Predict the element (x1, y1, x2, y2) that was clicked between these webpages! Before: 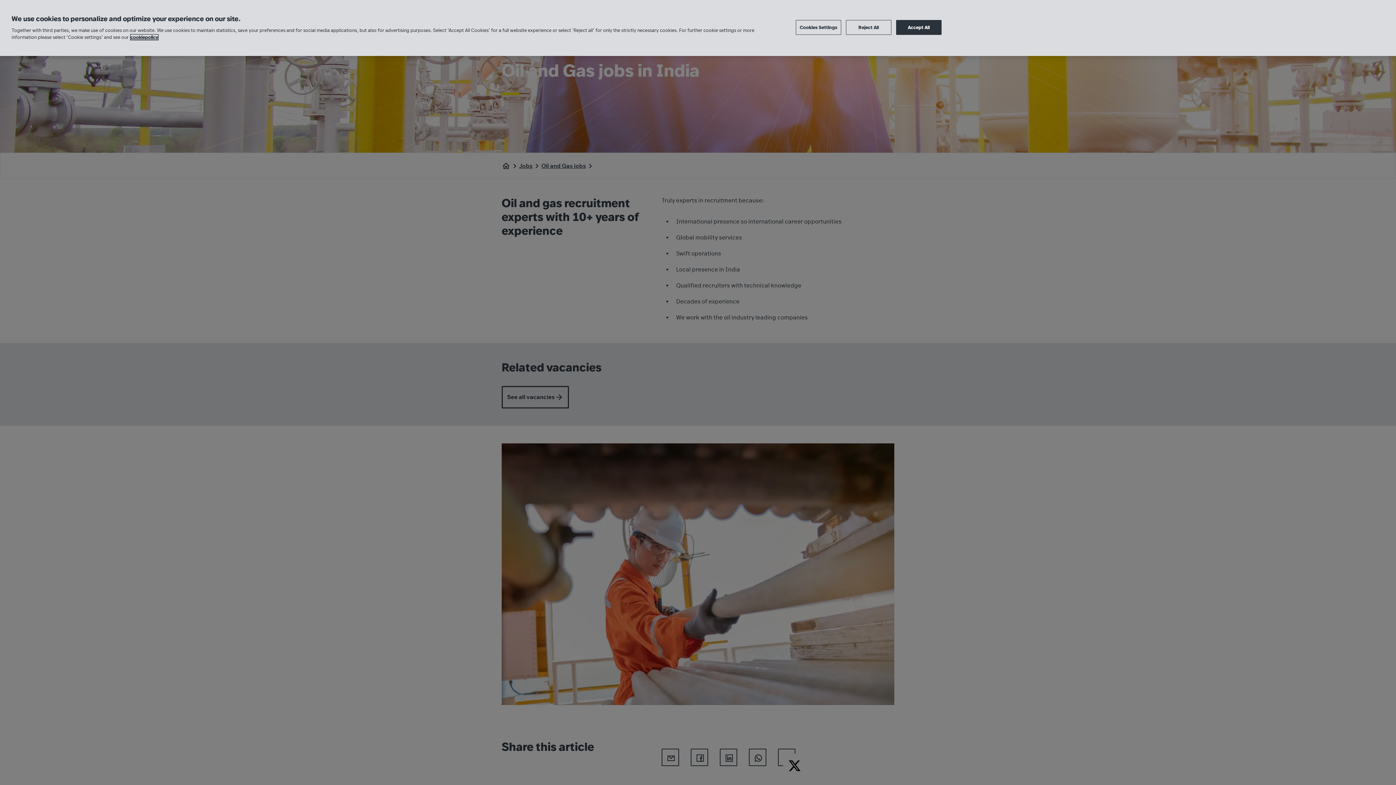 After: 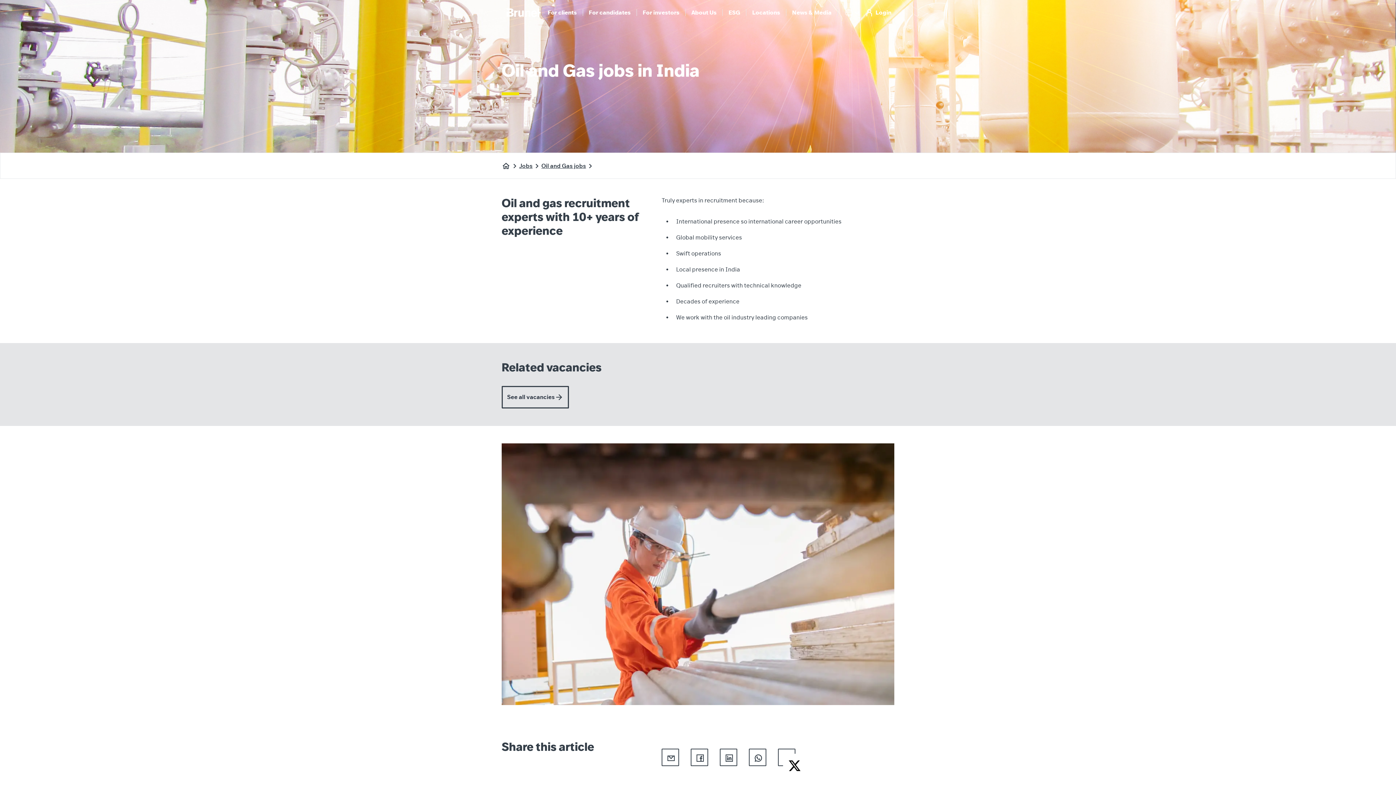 Action: label: Accept All bbox: (896, 20, 941, 34)